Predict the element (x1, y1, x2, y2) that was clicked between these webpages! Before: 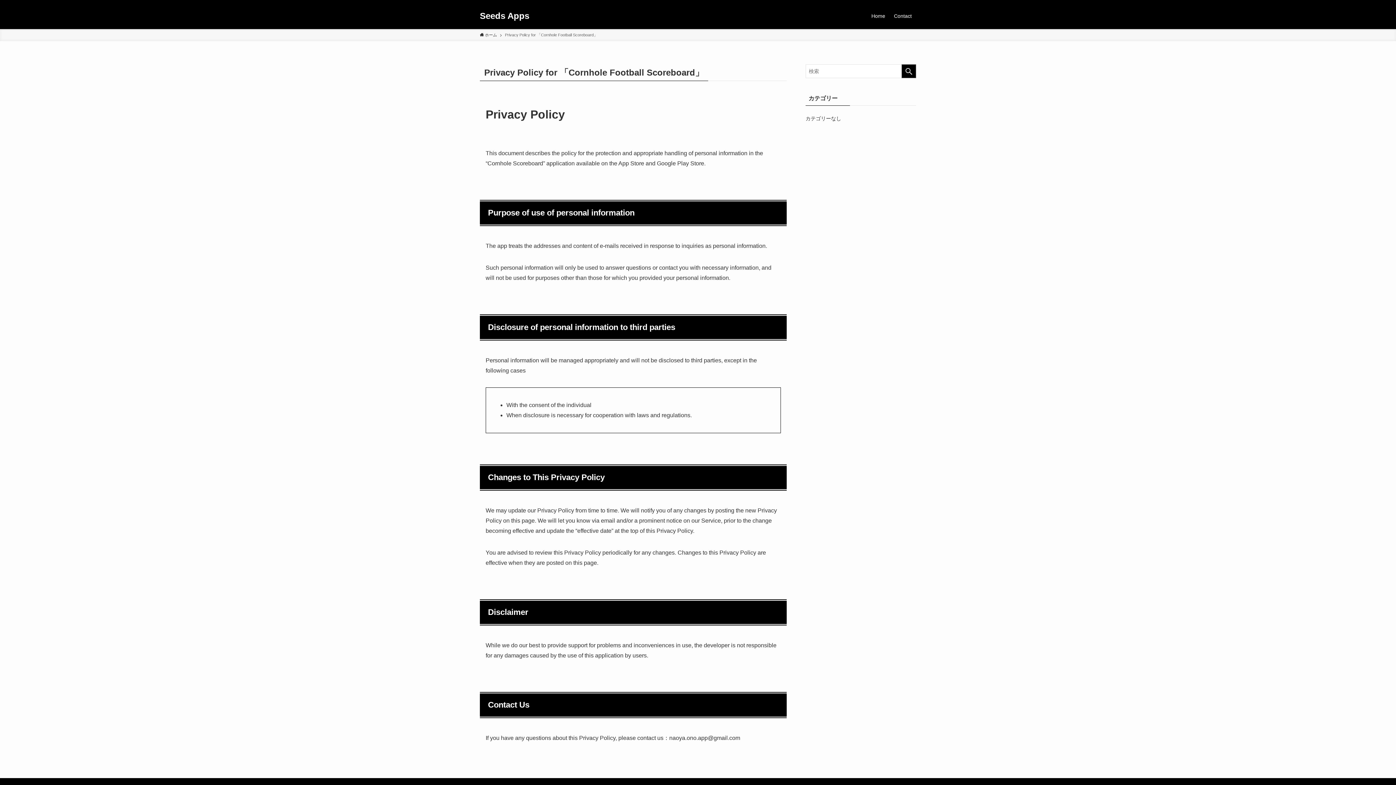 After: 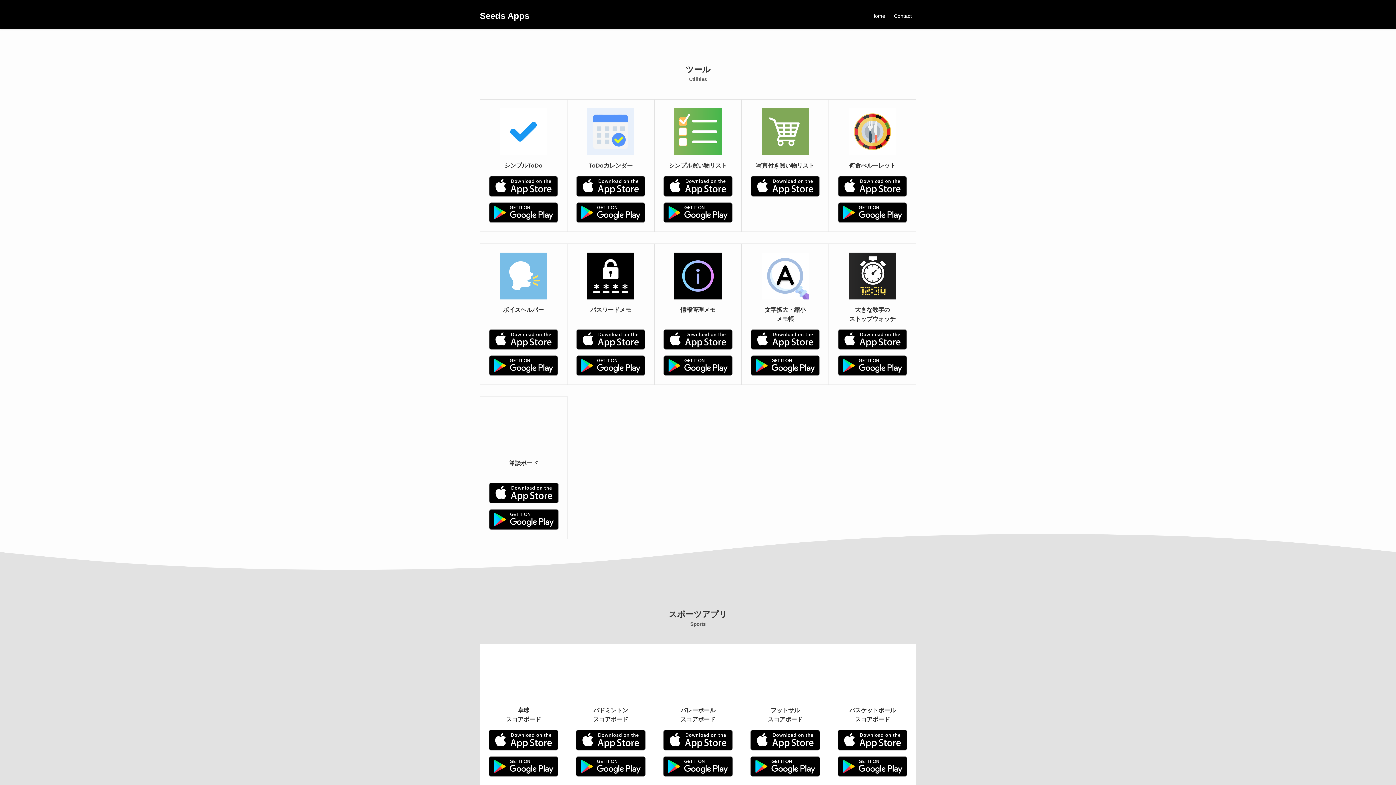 Action: bbox: (867, 2, 889, 29) label: Home